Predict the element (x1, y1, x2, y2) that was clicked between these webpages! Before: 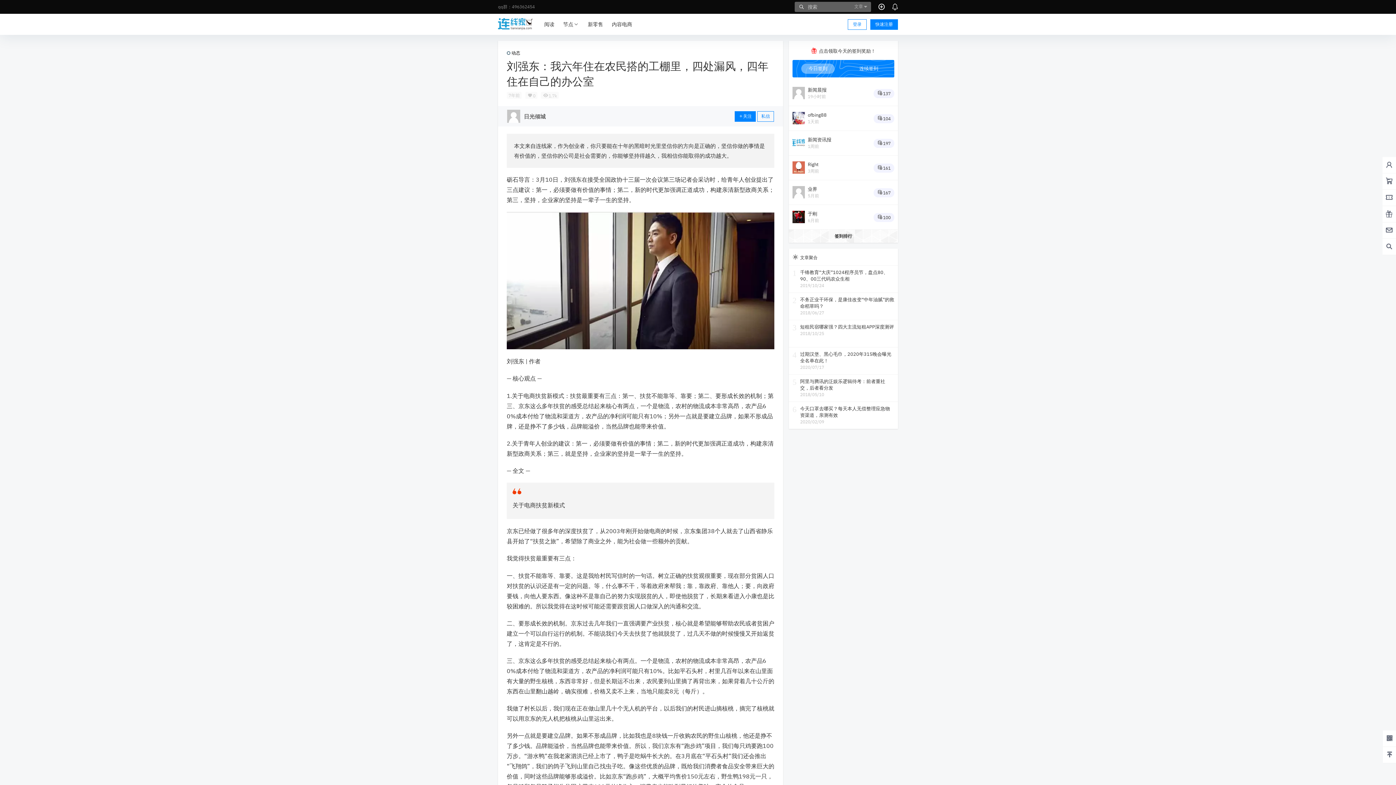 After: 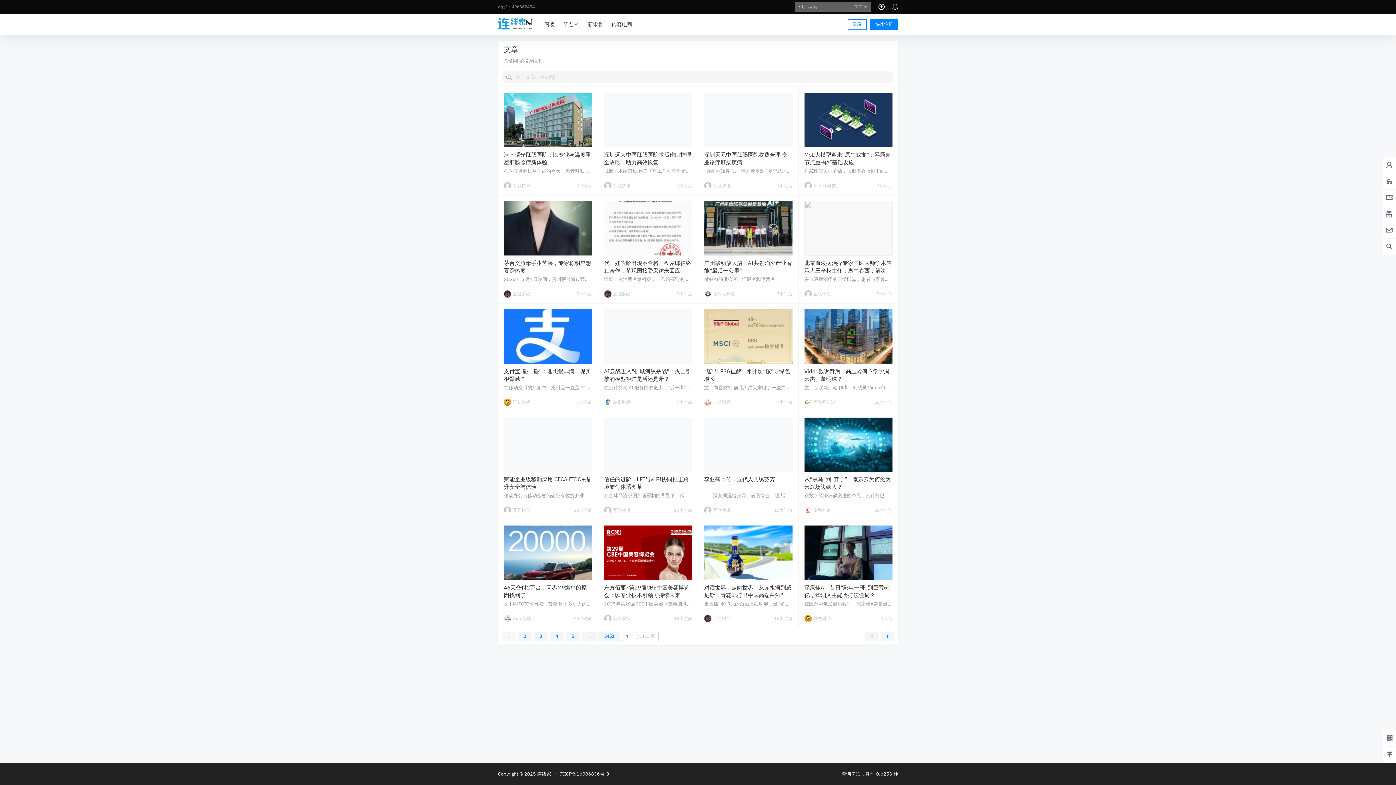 Action: bbox: (793, 1, 810, 13)